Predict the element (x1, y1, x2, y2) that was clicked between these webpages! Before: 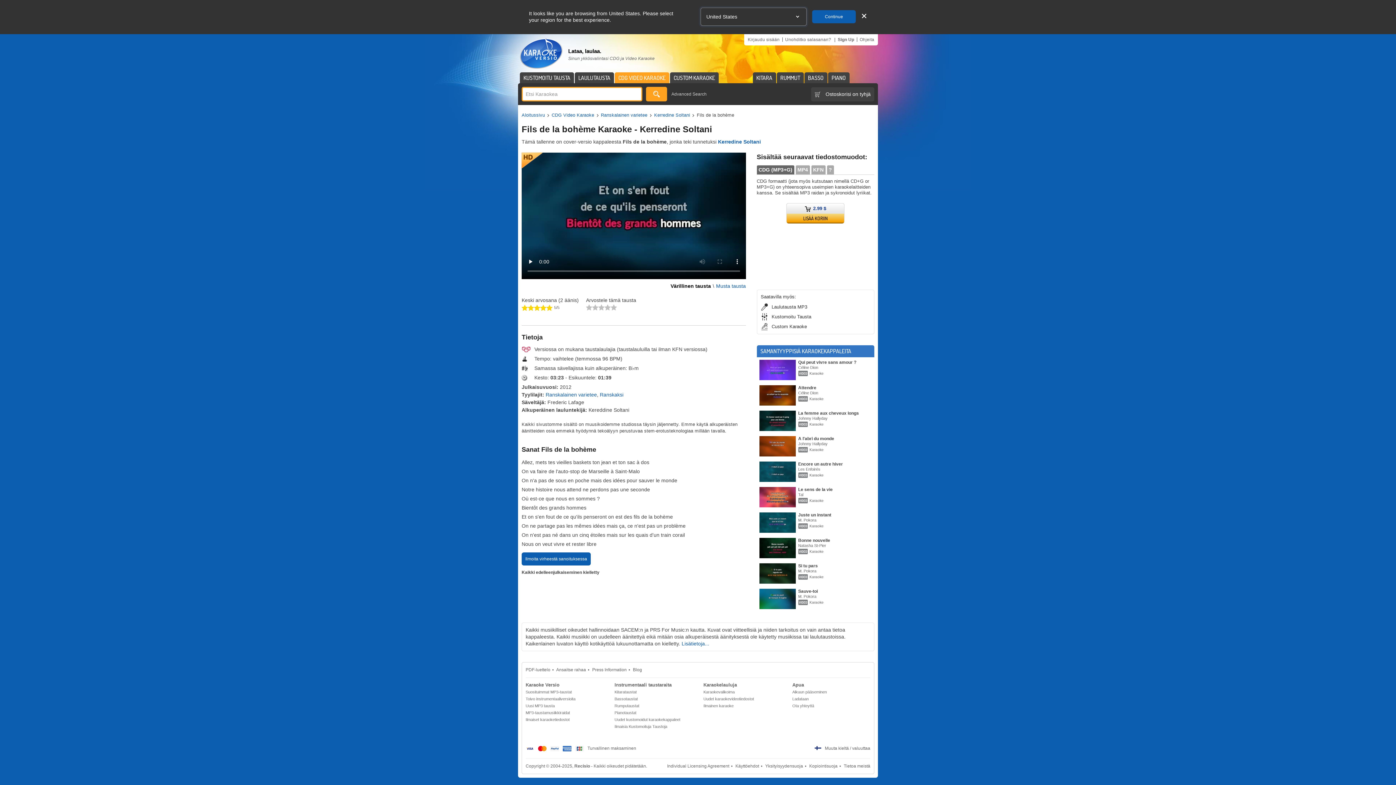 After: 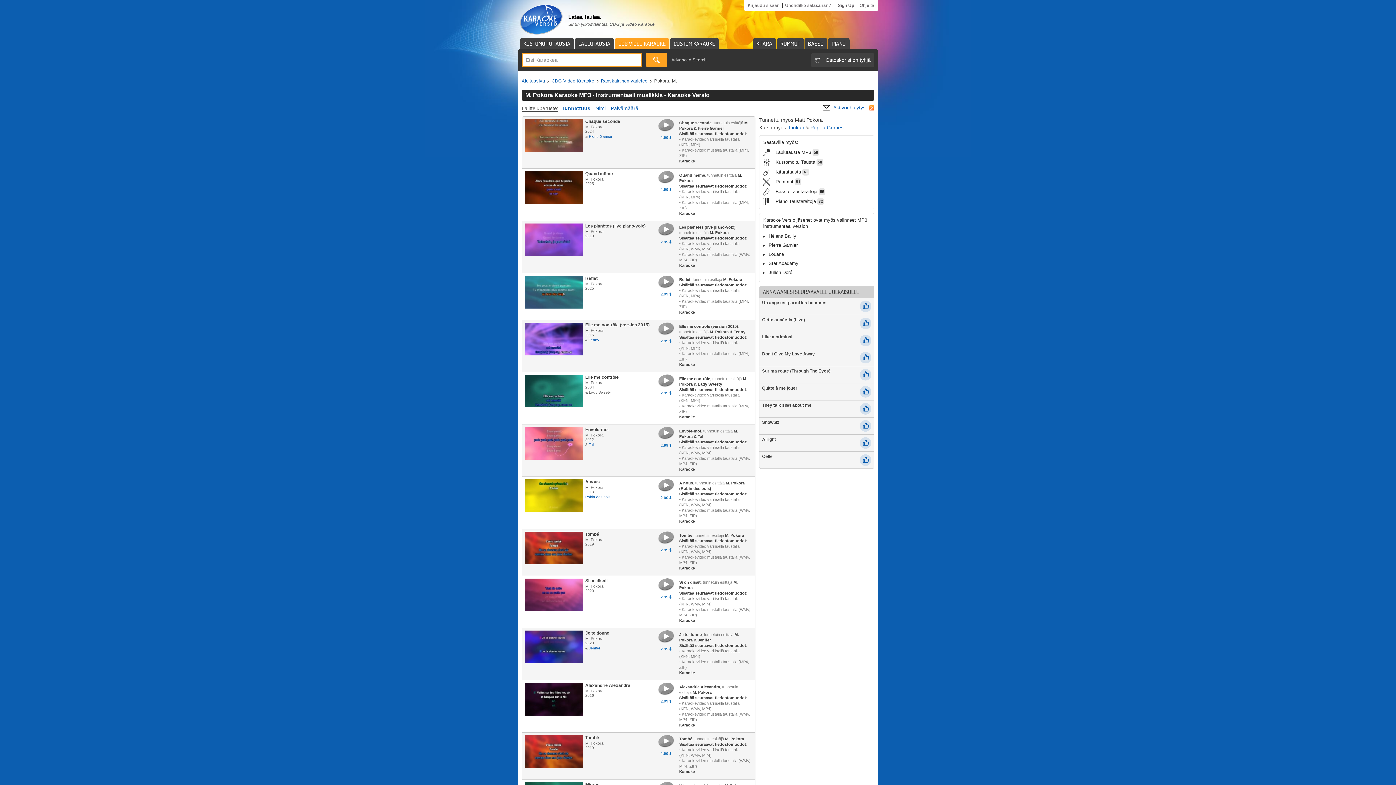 Action: bbox: (798, 569, 816, 573) label: M. Pokora